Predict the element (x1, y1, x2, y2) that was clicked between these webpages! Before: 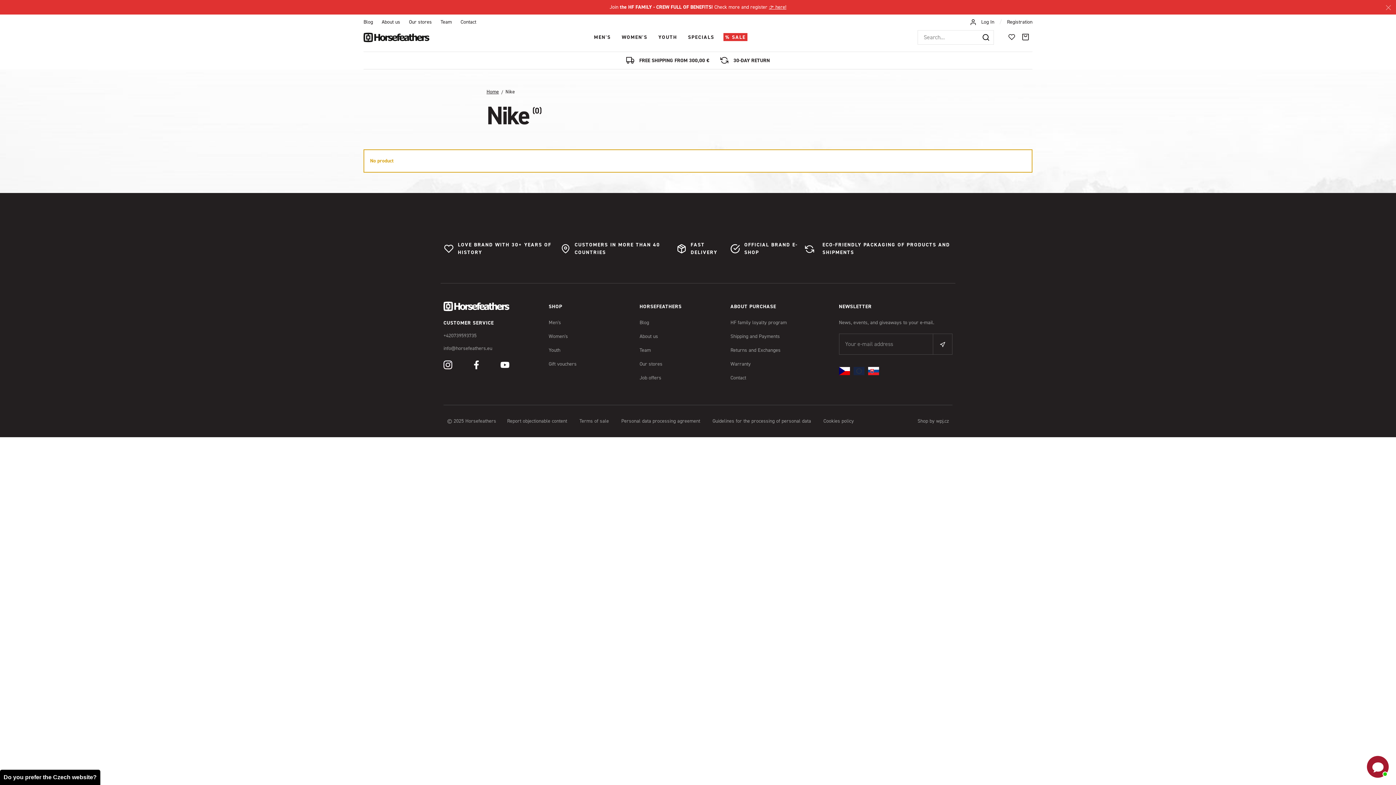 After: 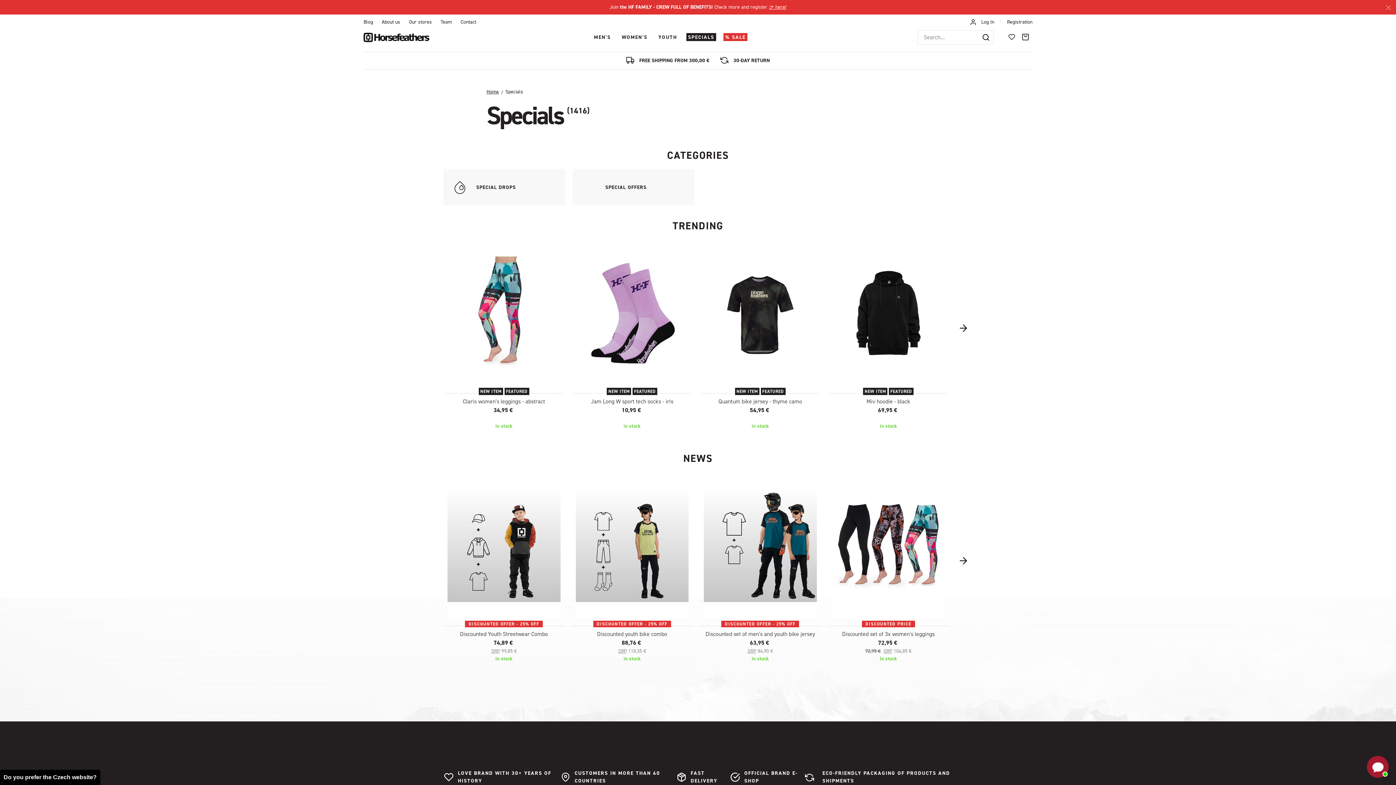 Action: label: SPECIALS bbox: (686, 32, 716, 40)